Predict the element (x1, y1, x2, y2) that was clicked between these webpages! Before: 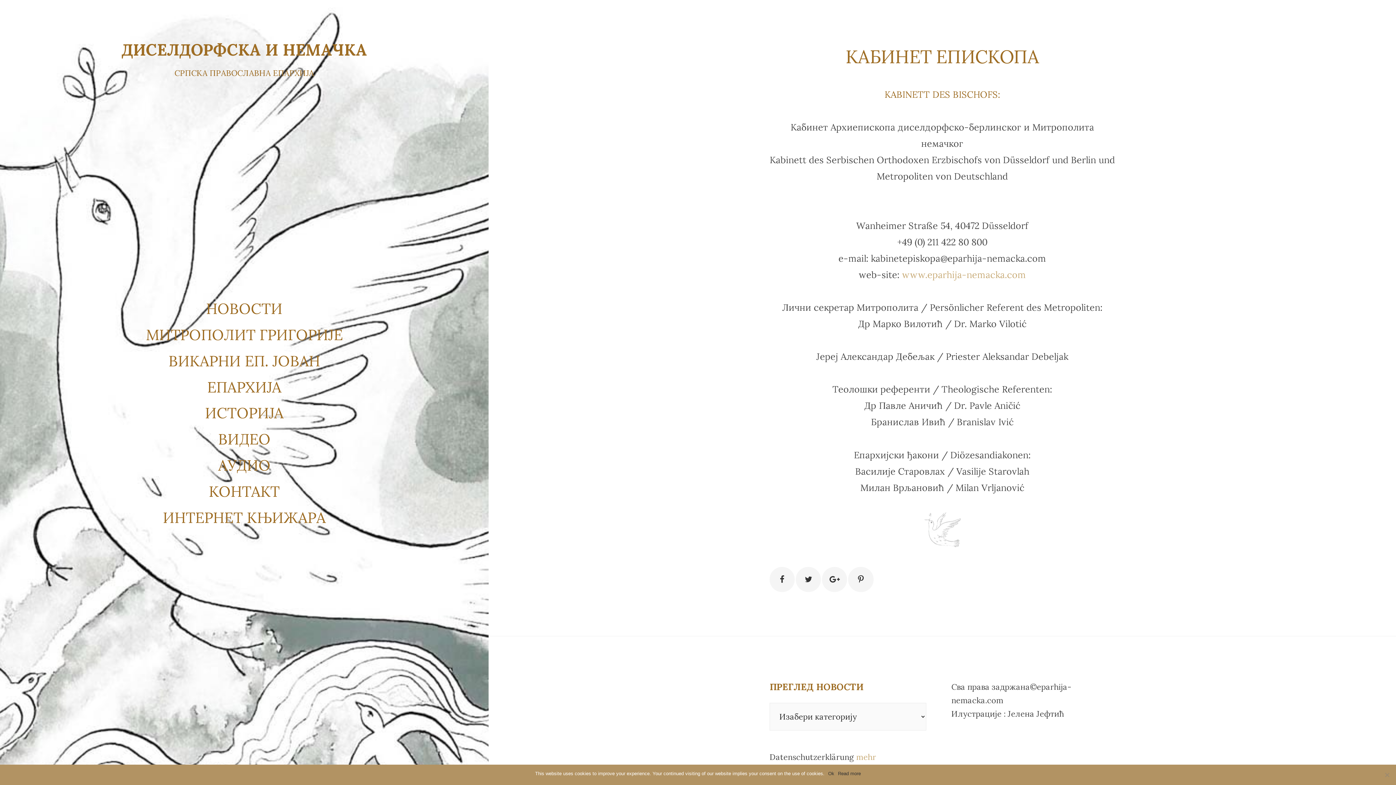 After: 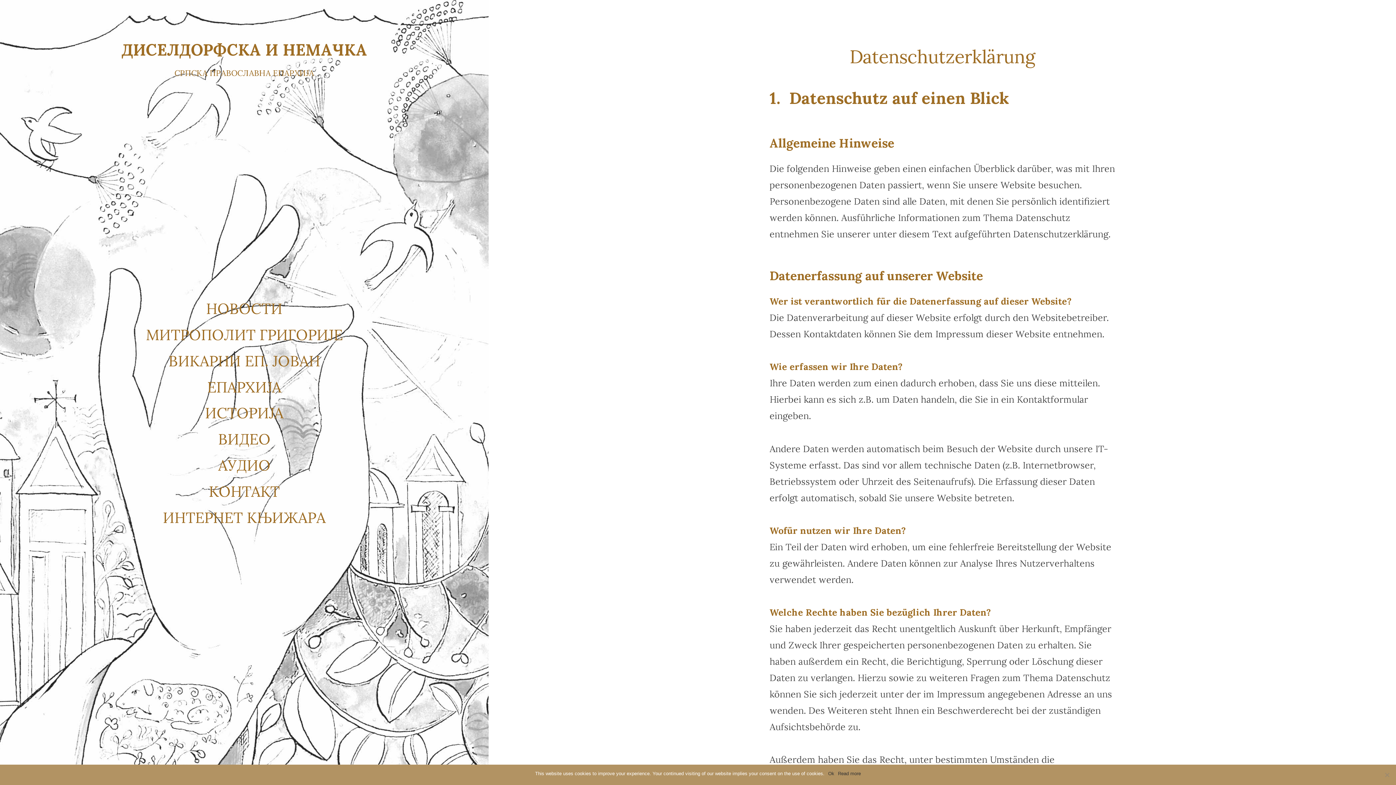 Action: label: mehr bbox: (856, 752, 876, 762)